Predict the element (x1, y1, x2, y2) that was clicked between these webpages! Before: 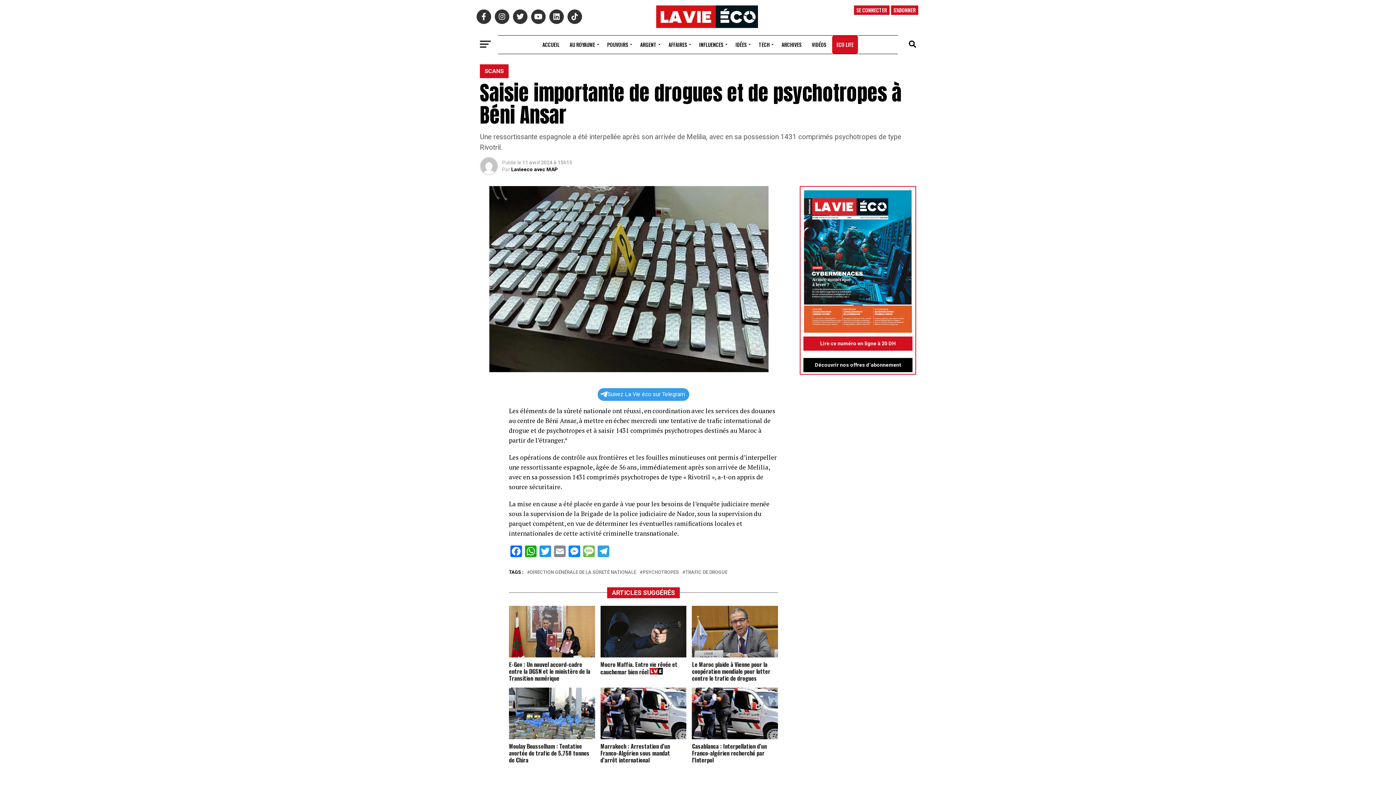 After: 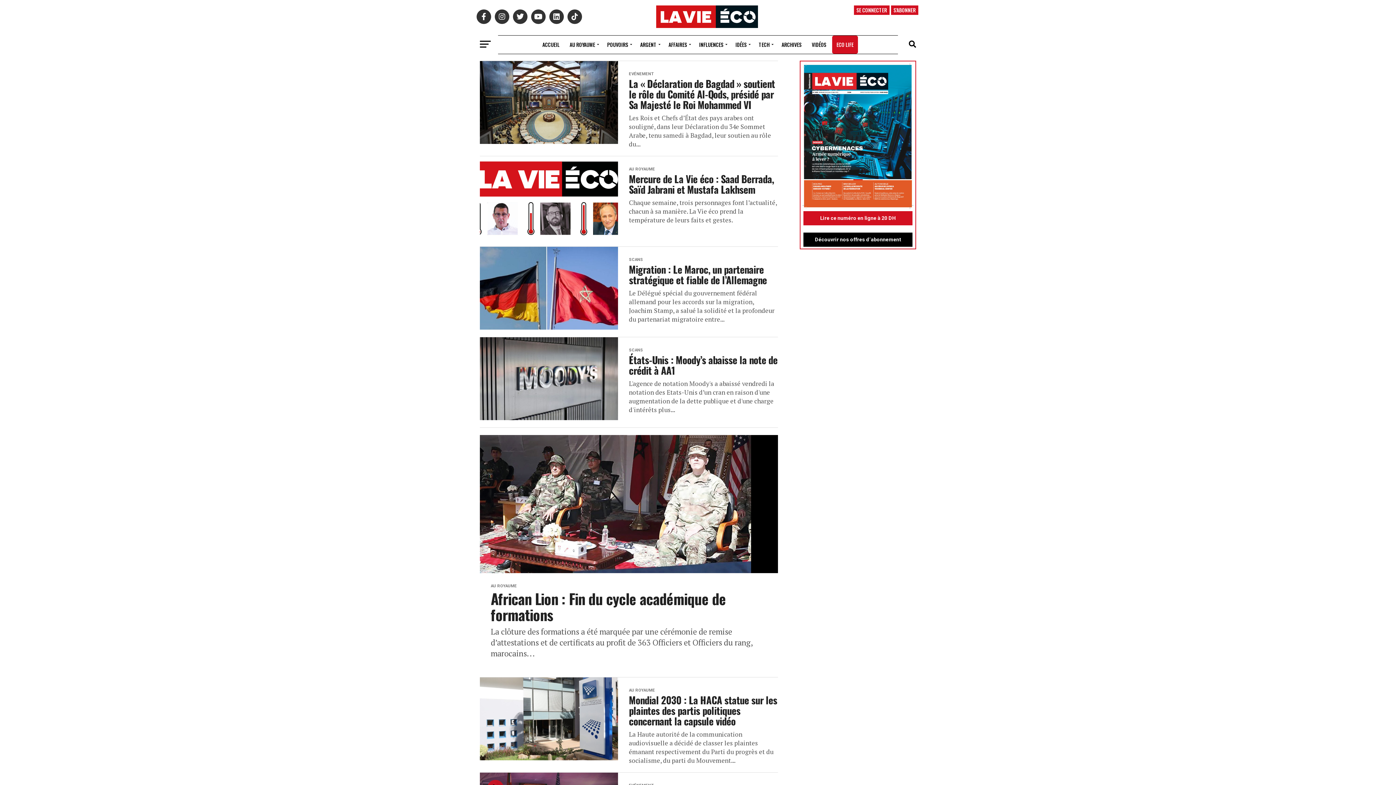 Action: label: AU ROYAUME bbox: (565, 35, 601, 53)